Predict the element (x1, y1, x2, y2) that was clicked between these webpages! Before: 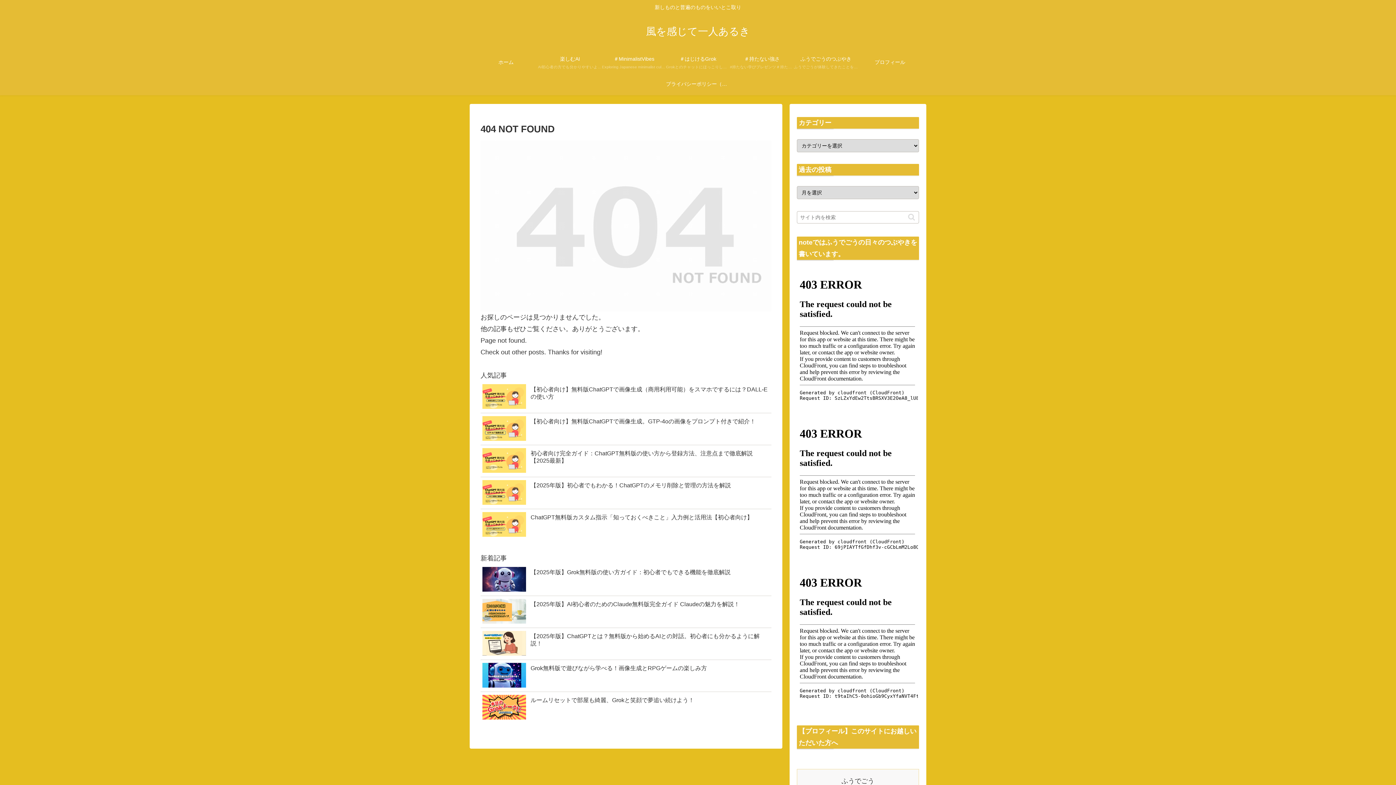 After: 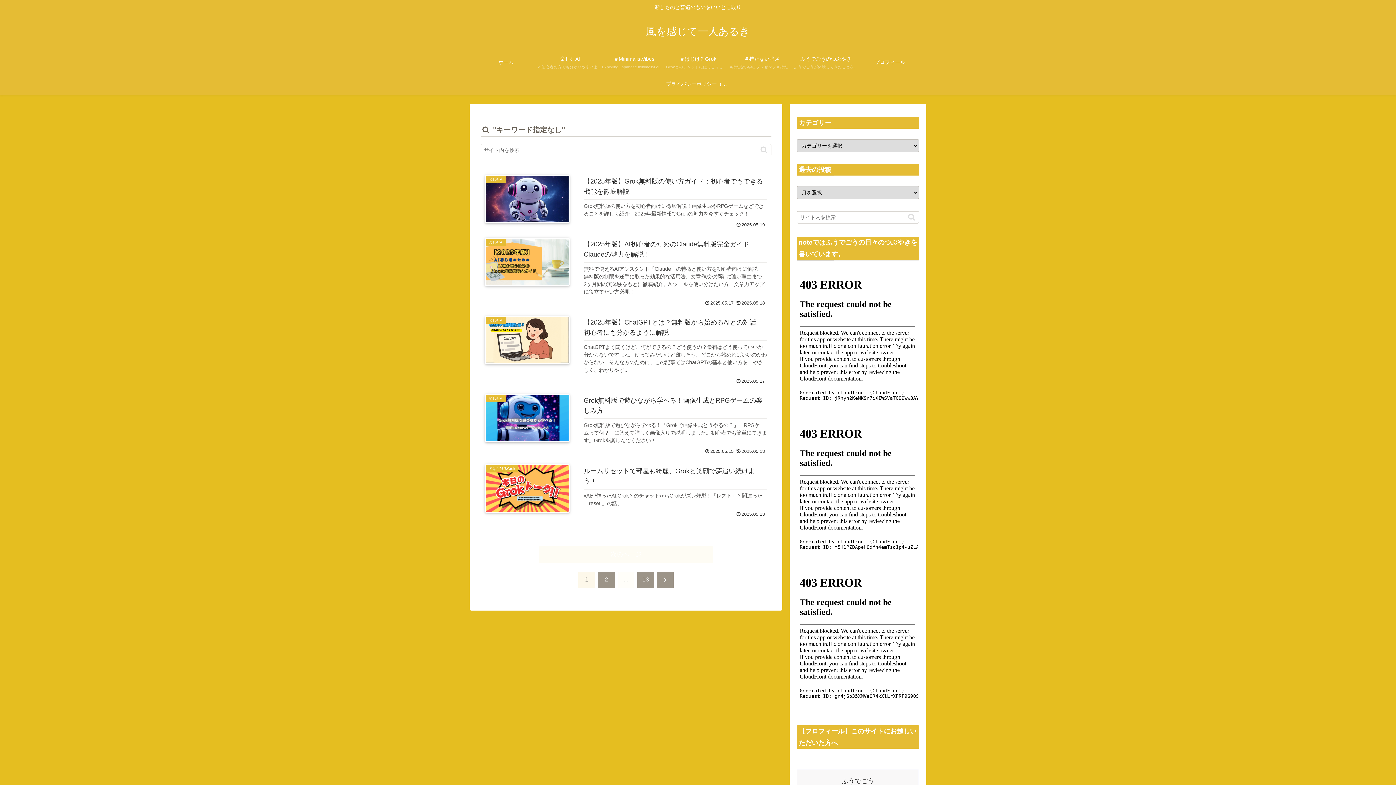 Action: bbox: (905, 212, 918, 221) label: button